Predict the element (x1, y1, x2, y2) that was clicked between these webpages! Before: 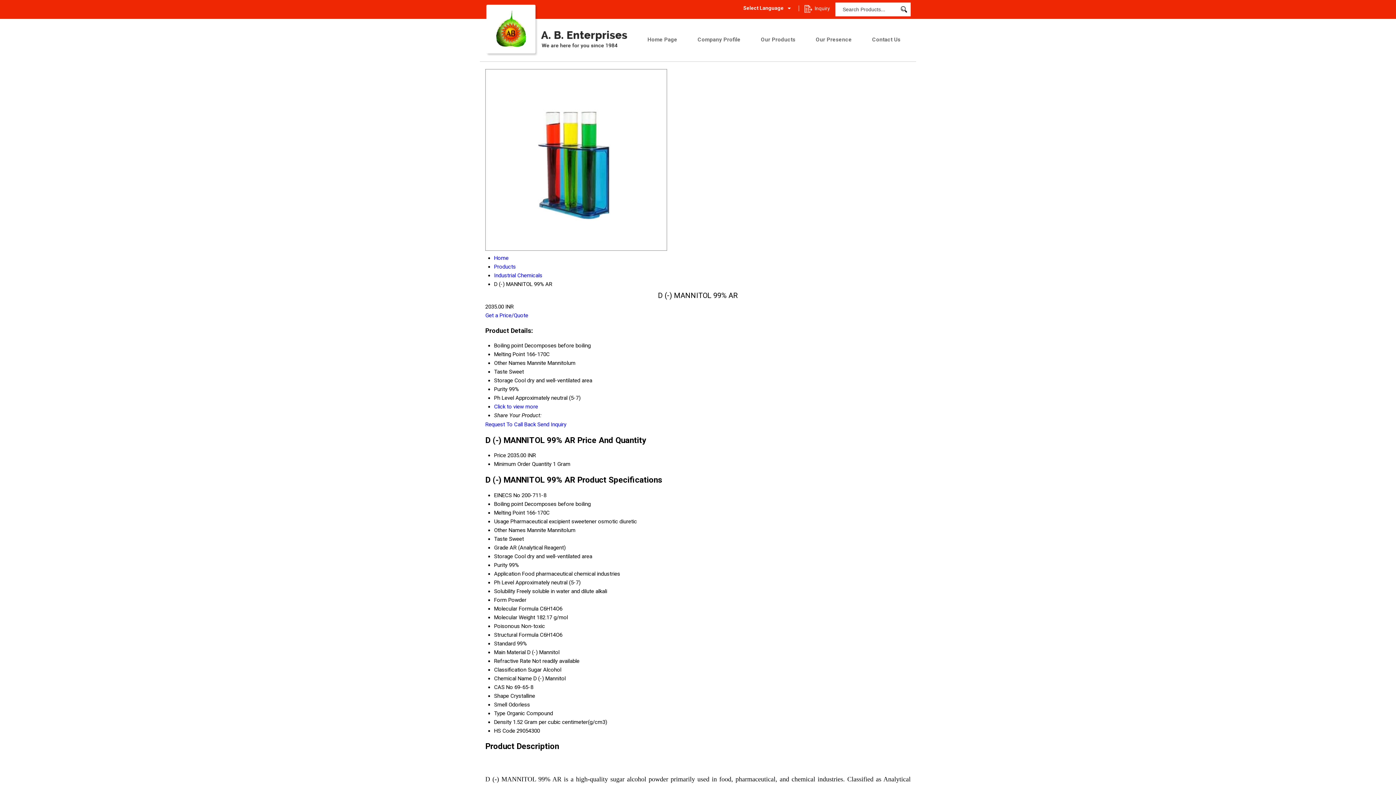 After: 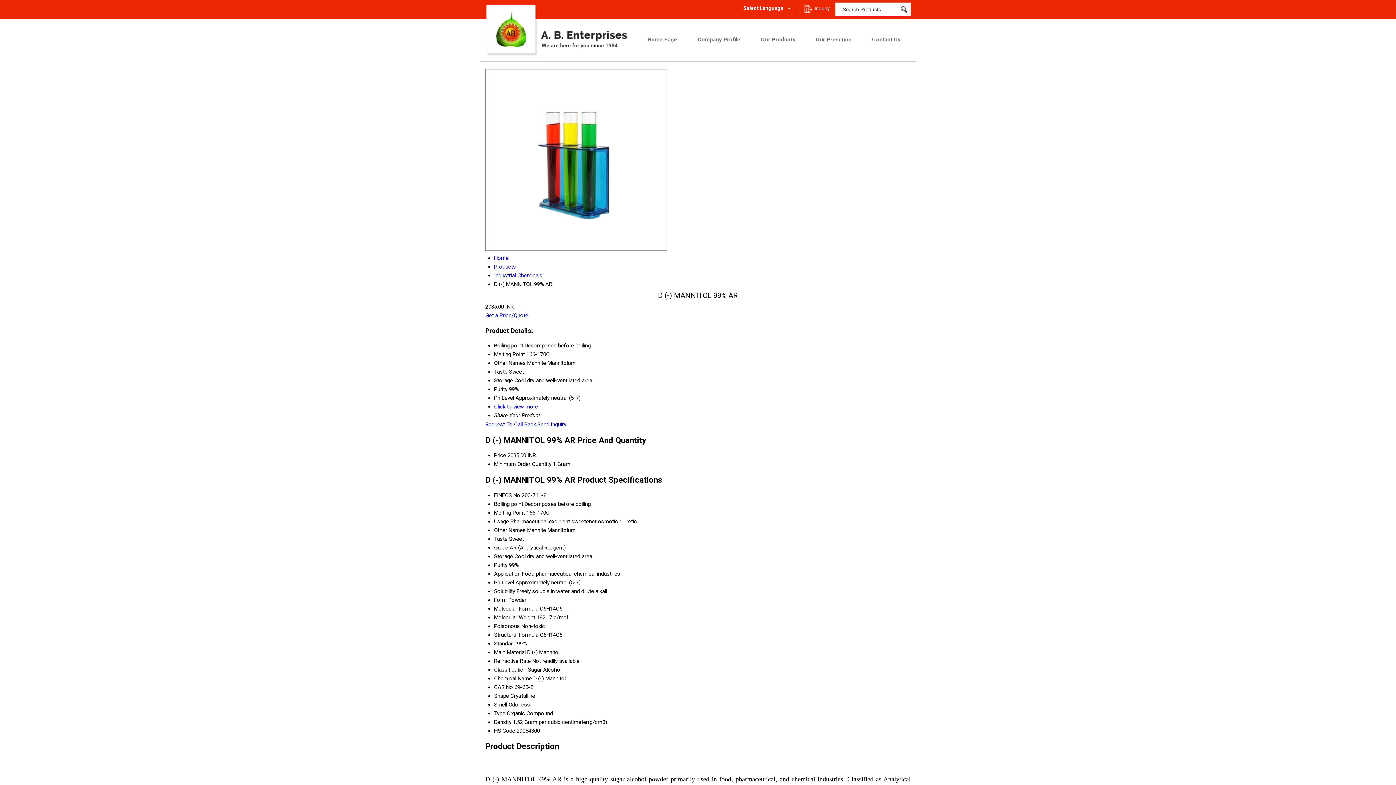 Action: bbox: (485, 312, 528, 318) label: Get a Price/Quote